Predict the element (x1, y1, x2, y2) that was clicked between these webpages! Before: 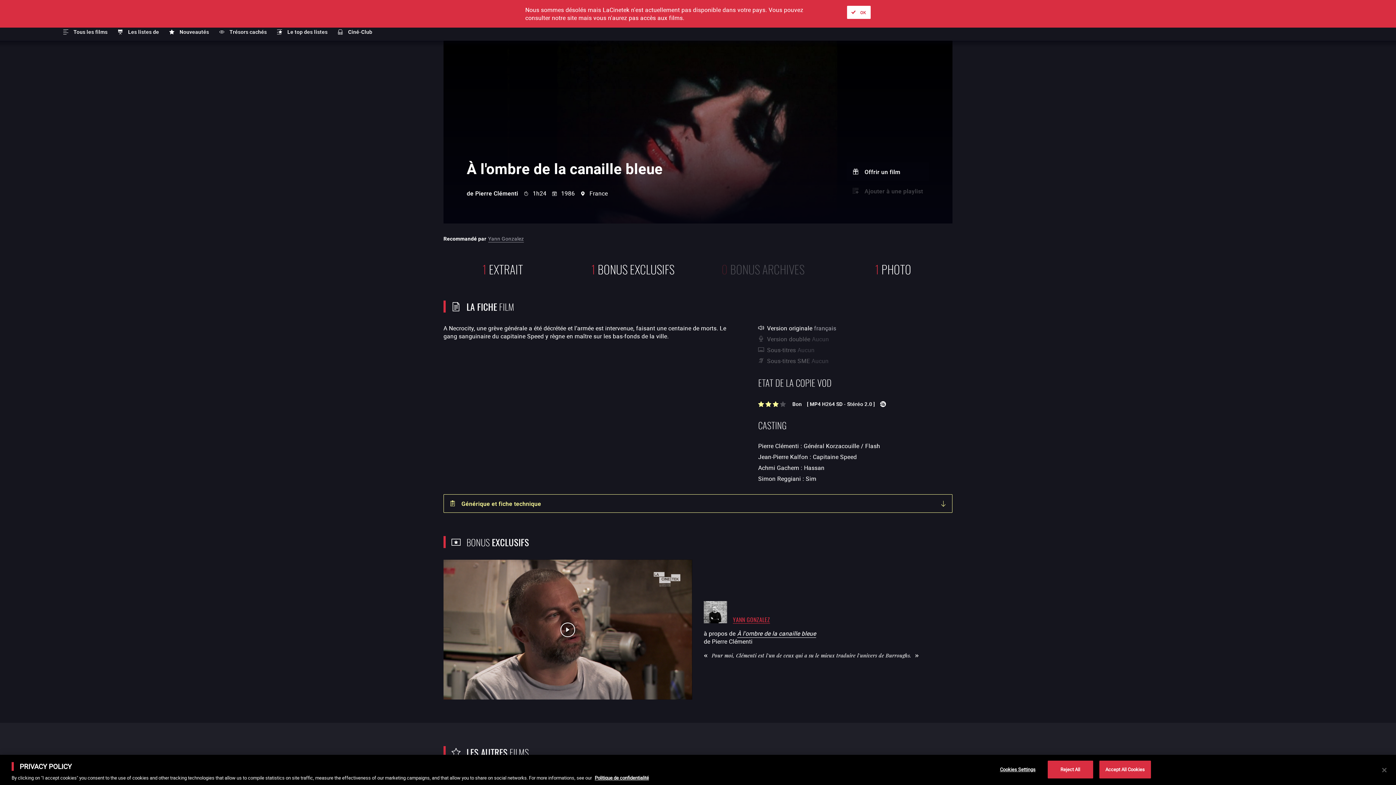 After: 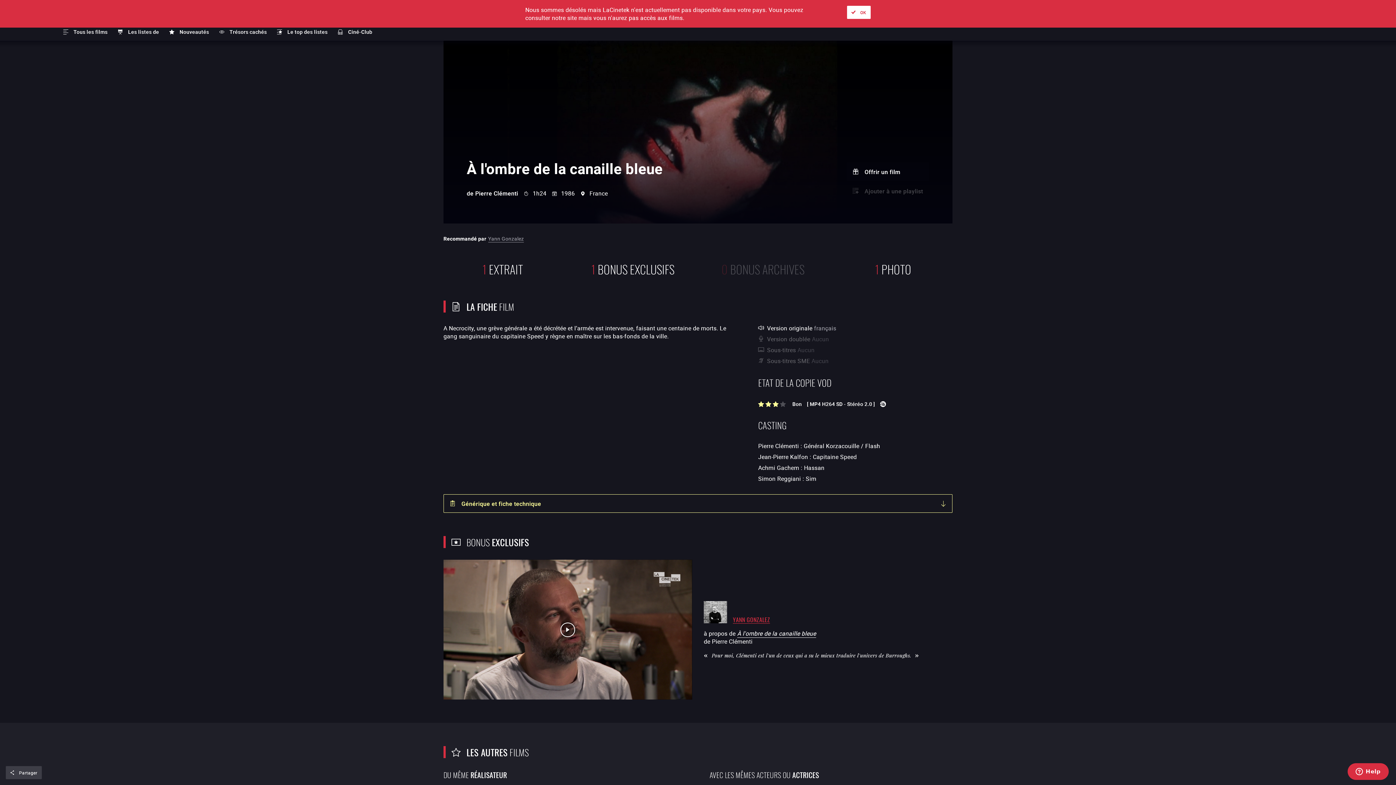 Action: bbox: (1099, 760, 1151, 778) label: Accept All Cookies